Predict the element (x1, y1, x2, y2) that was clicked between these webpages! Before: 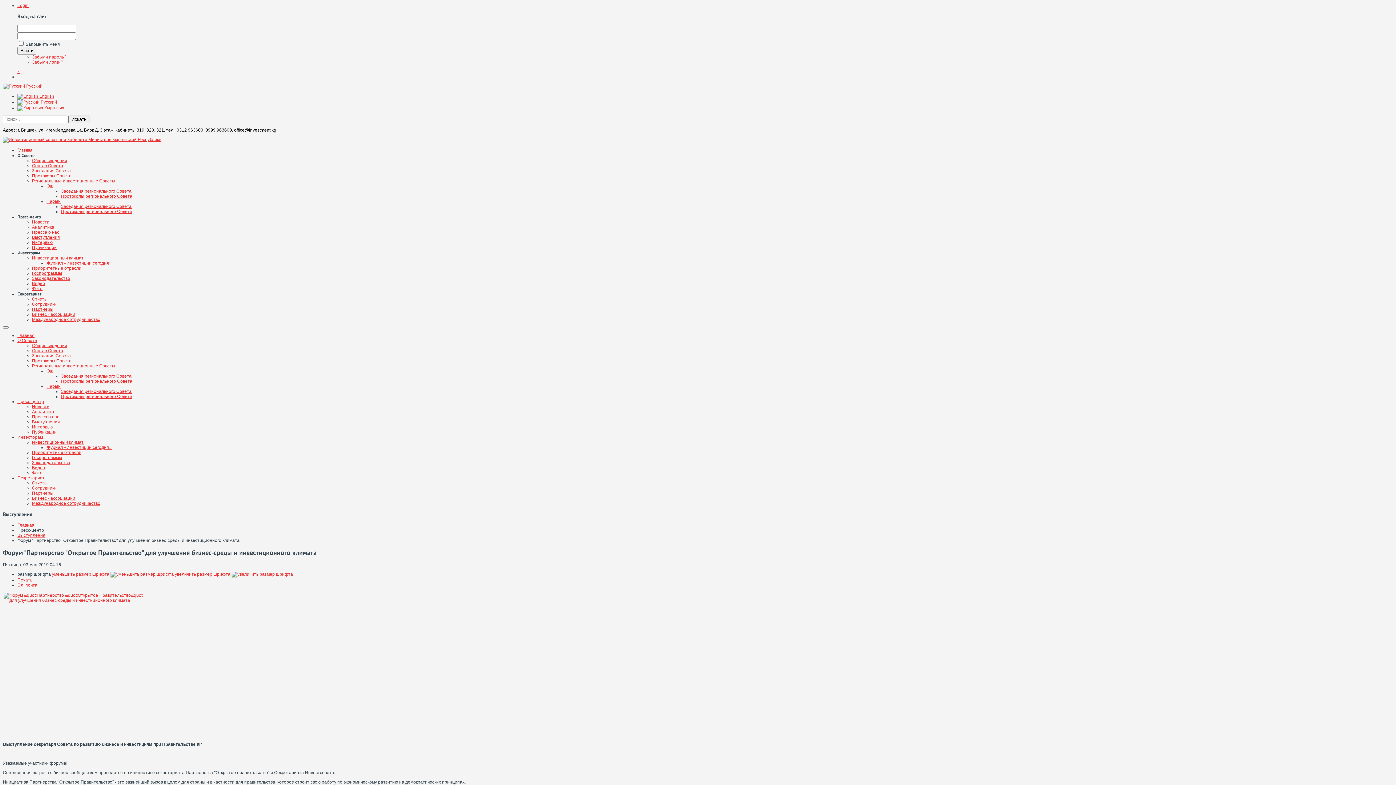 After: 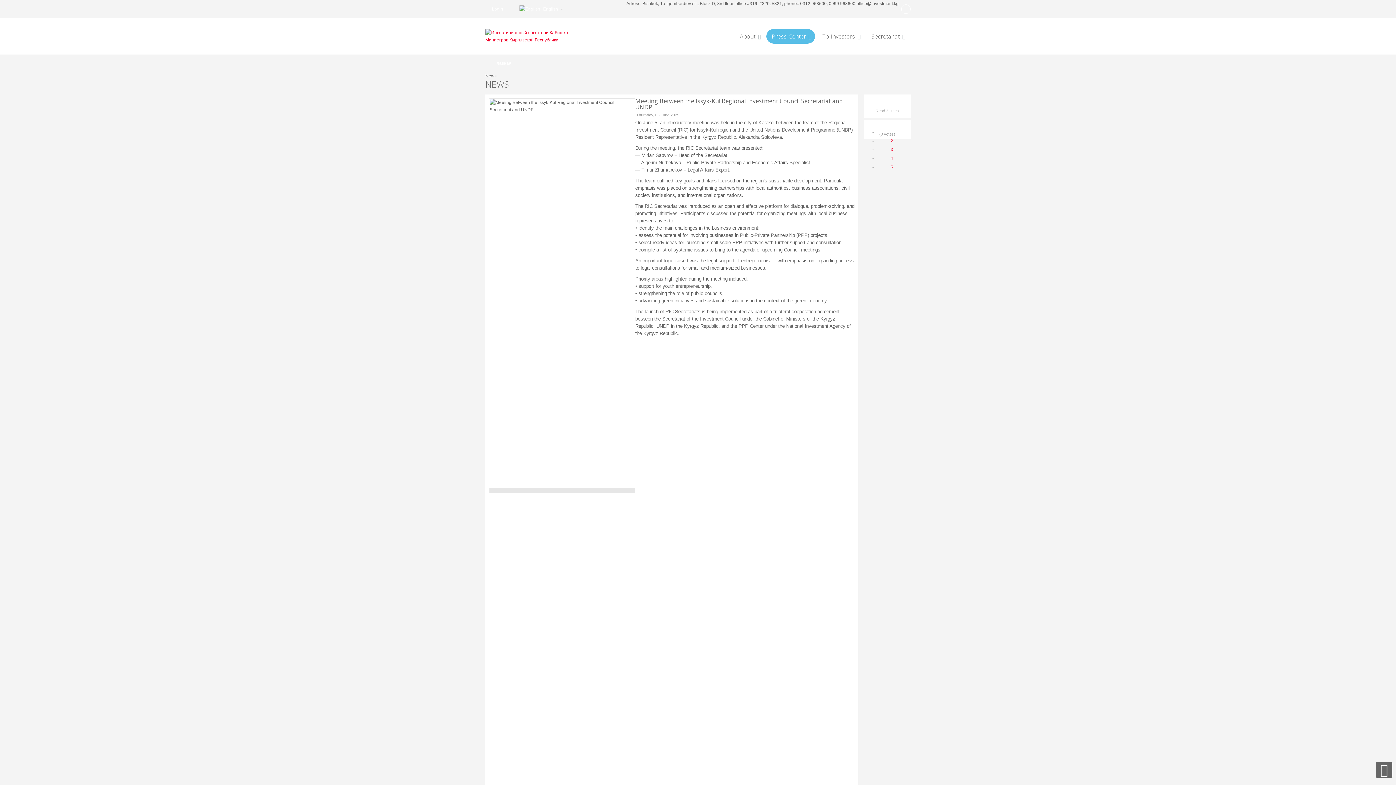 Action: label:  English bbox: (17, 93, 54, 98)